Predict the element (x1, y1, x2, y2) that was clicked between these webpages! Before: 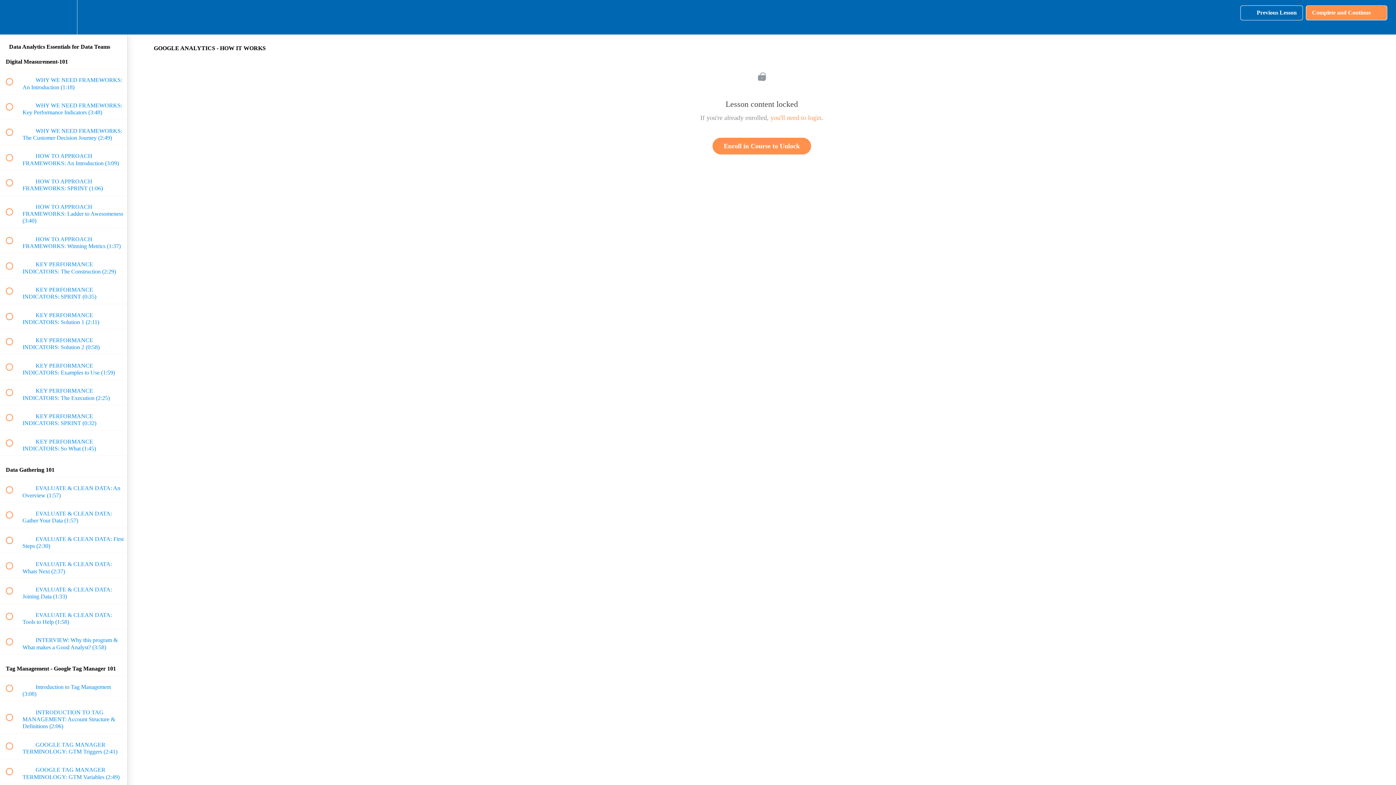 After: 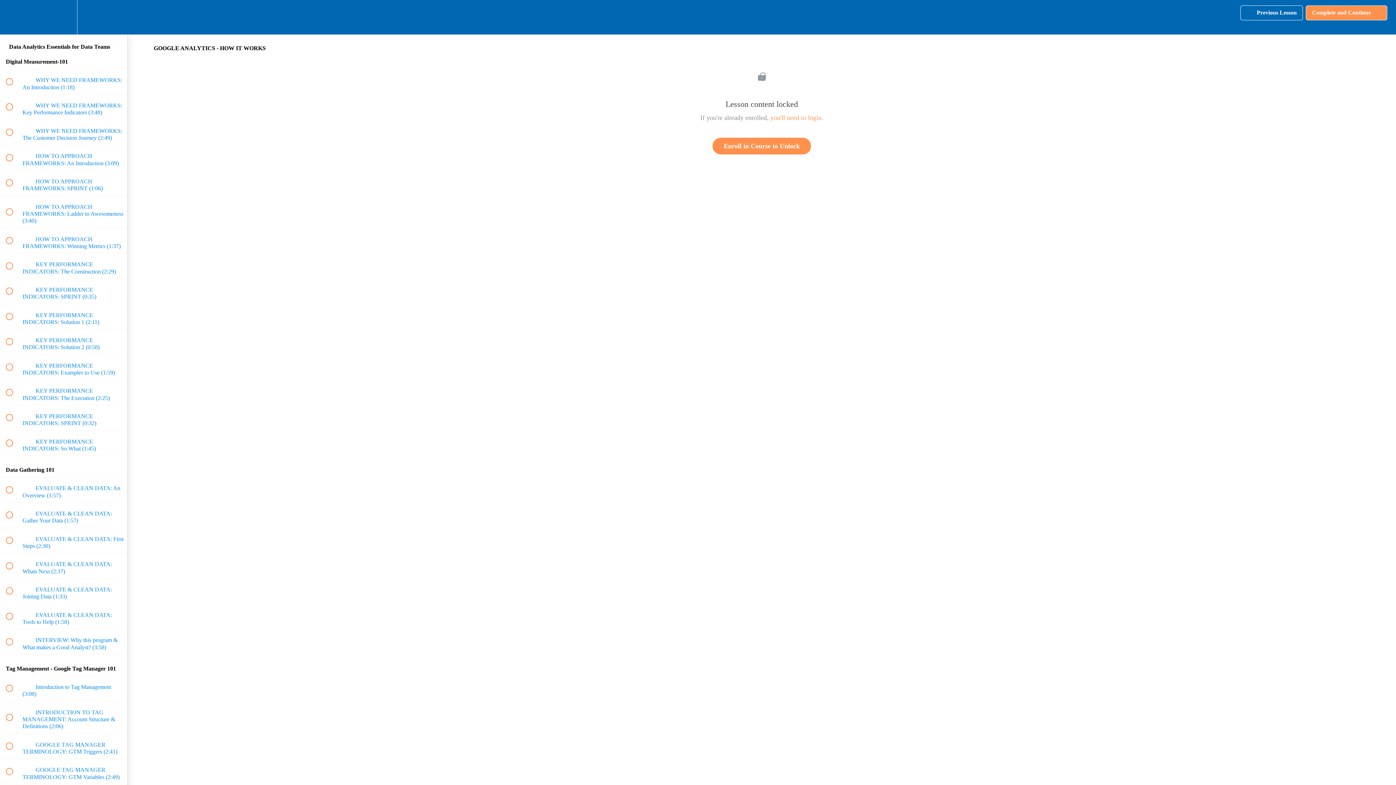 Action: label: Complete and Continue
  bbox: (1306, 5, 1387, 20)